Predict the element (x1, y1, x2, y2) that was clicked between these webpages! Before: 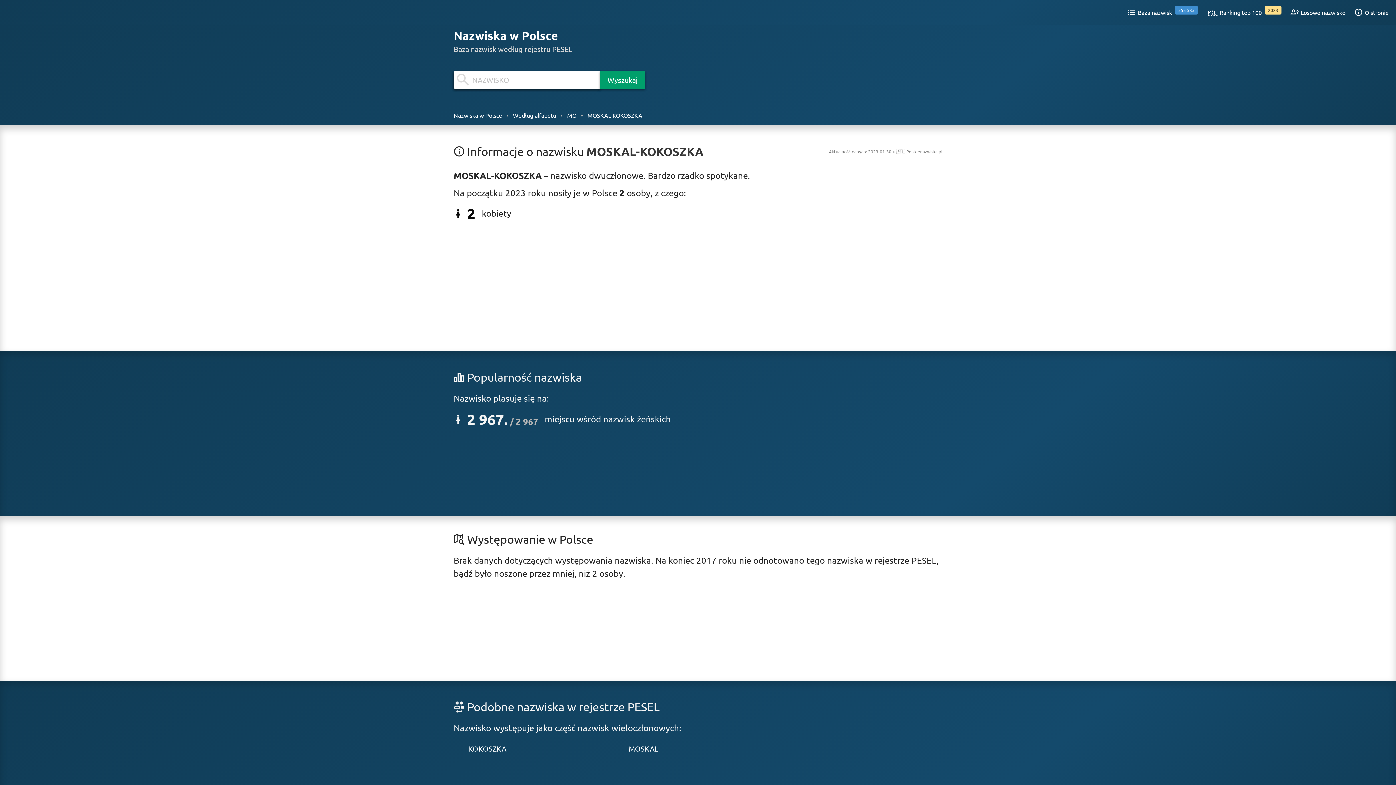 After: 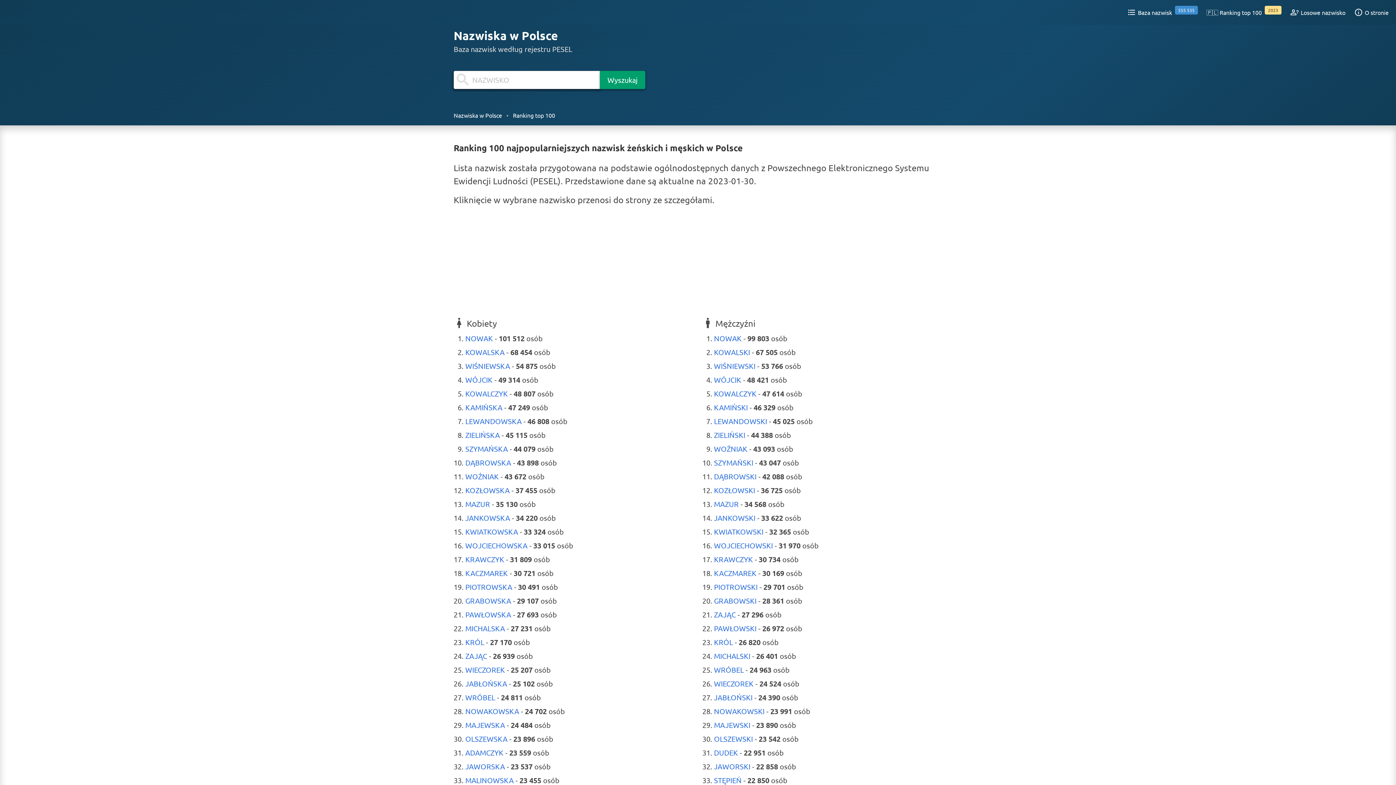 Action: label: 🇵🇱 Ranking top 100
2023 bbox: (1202, 2, 1286, 21)